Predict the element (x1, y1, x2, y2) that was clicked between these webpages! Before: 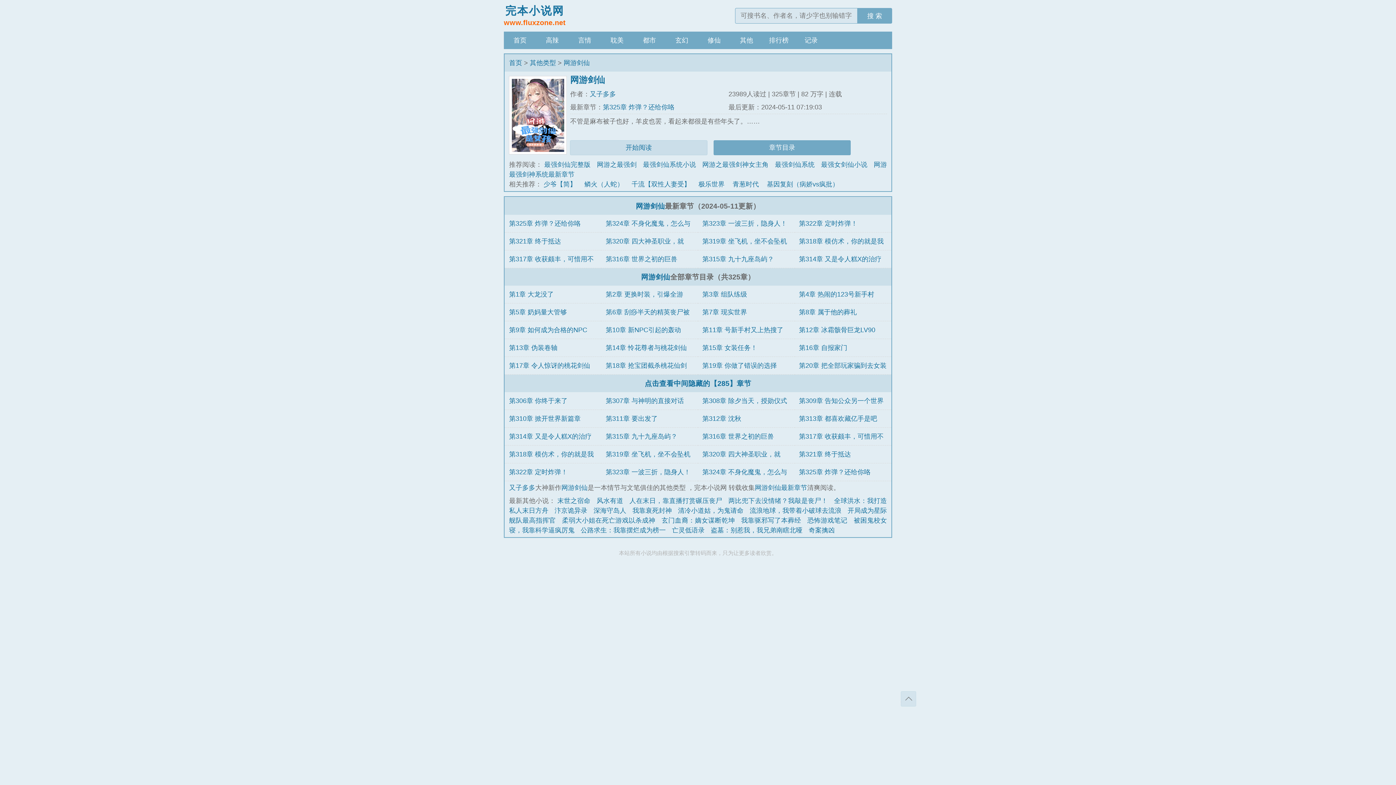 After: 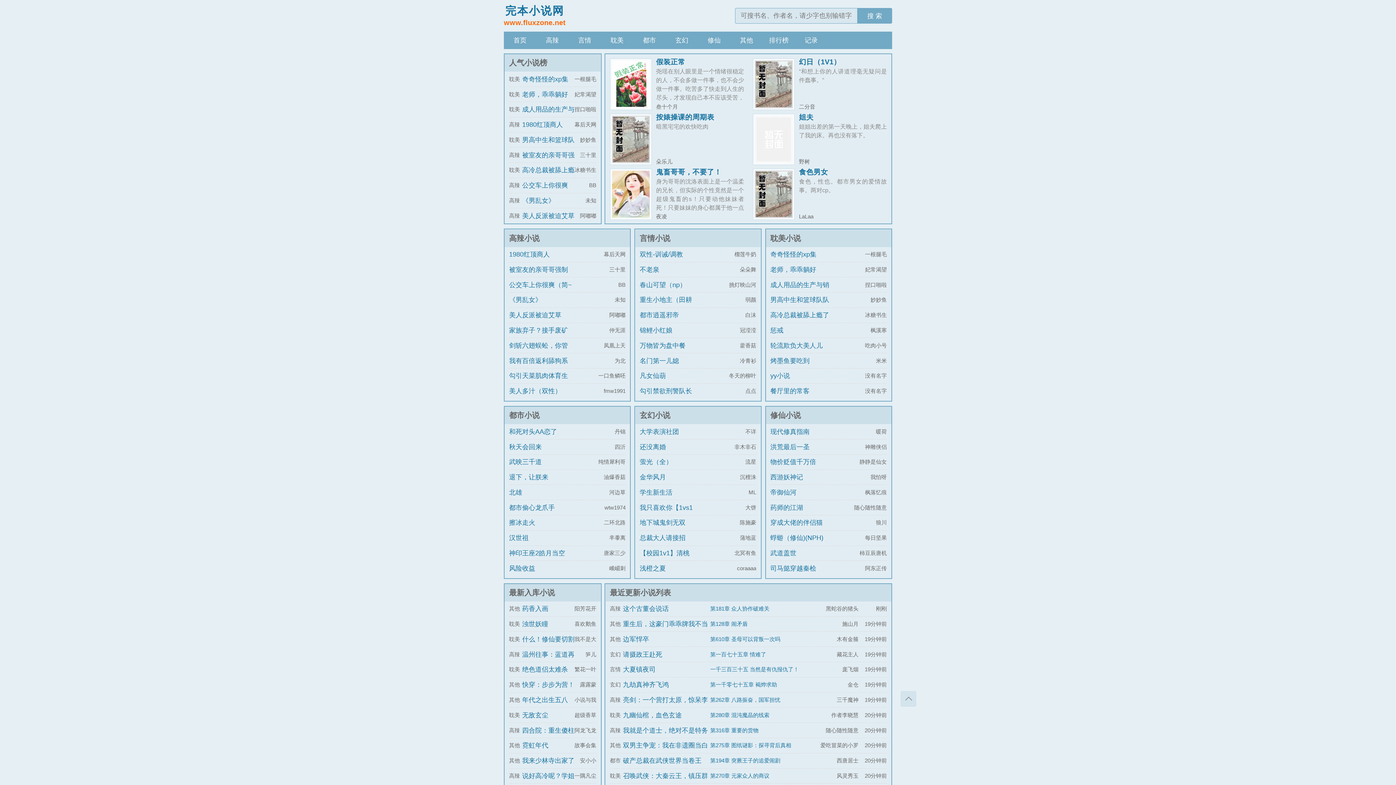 Action: bbox: (504, 31, 536, 49) label: 首页